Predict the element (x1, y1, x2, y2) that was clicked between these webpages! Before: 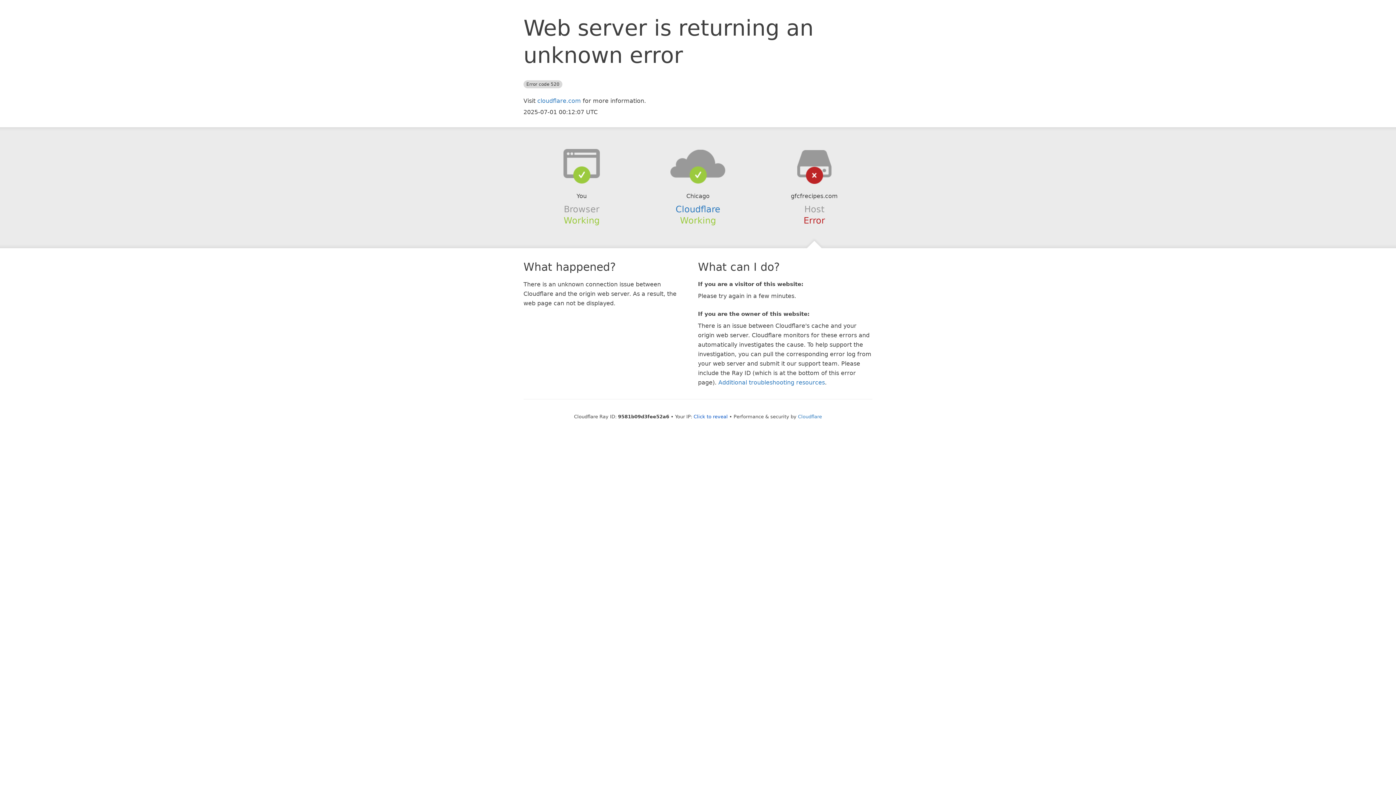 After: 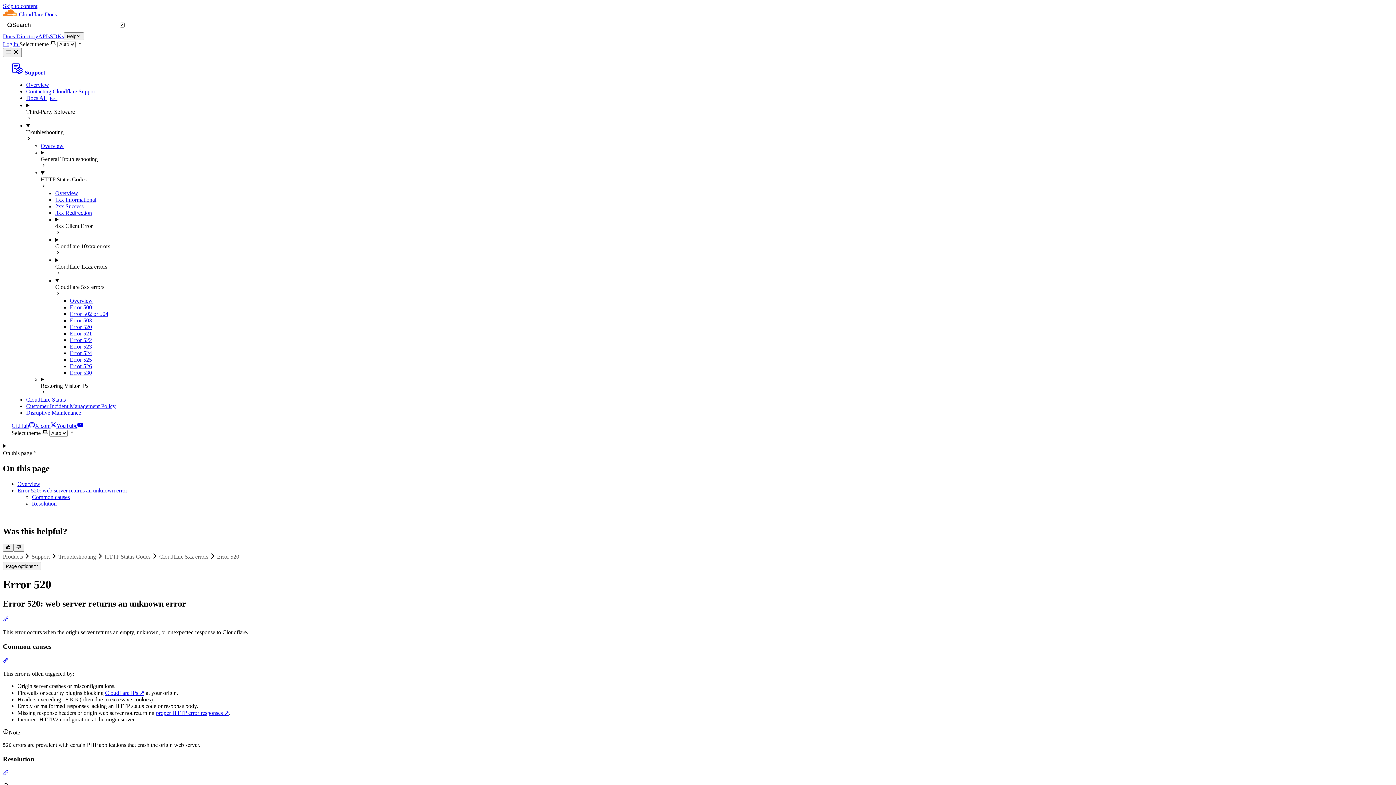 Action: label: Additional troubleshooting resources bbox: (718, 379, 825, 386)